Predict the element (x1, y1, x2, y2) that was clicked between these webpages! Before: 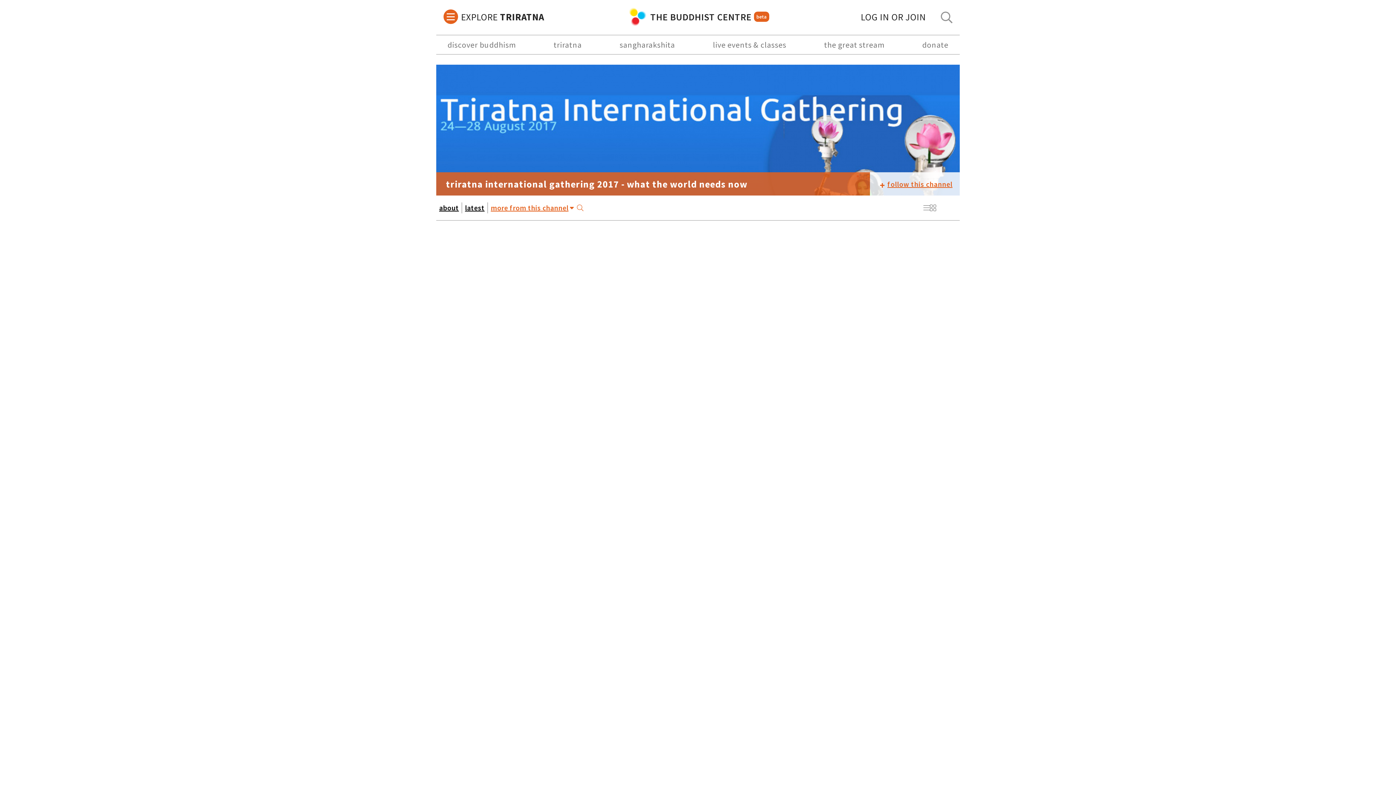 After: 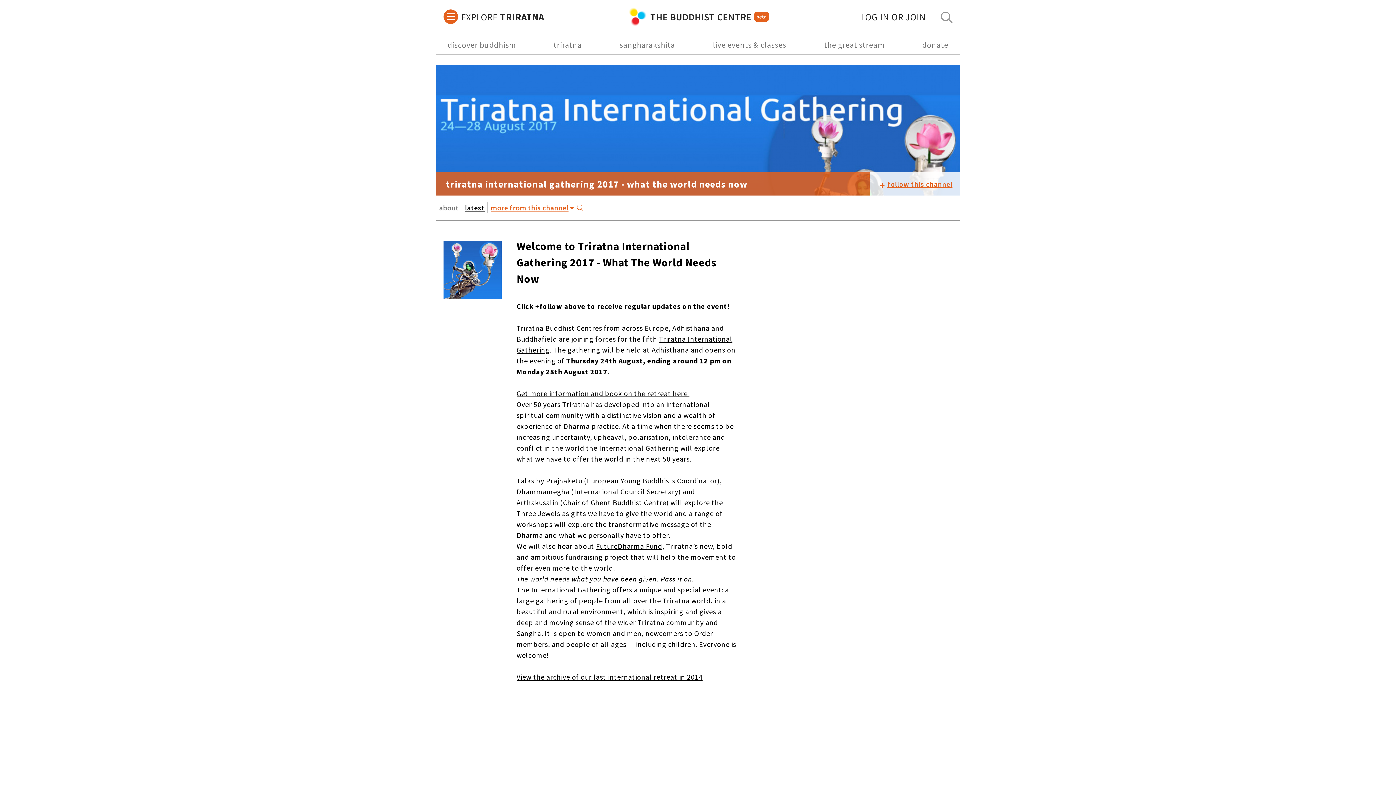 Action: bbox: (439, 203, 458, 212) label: about